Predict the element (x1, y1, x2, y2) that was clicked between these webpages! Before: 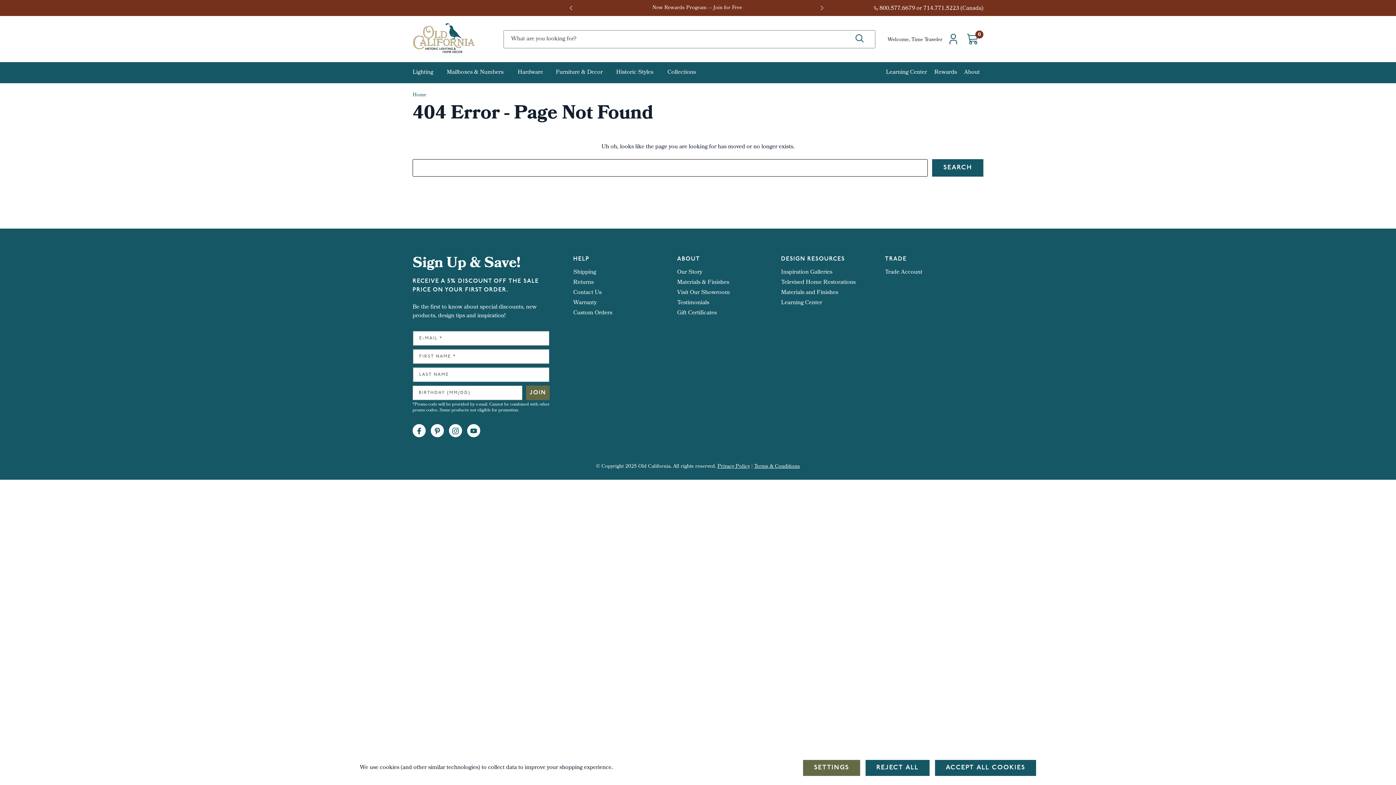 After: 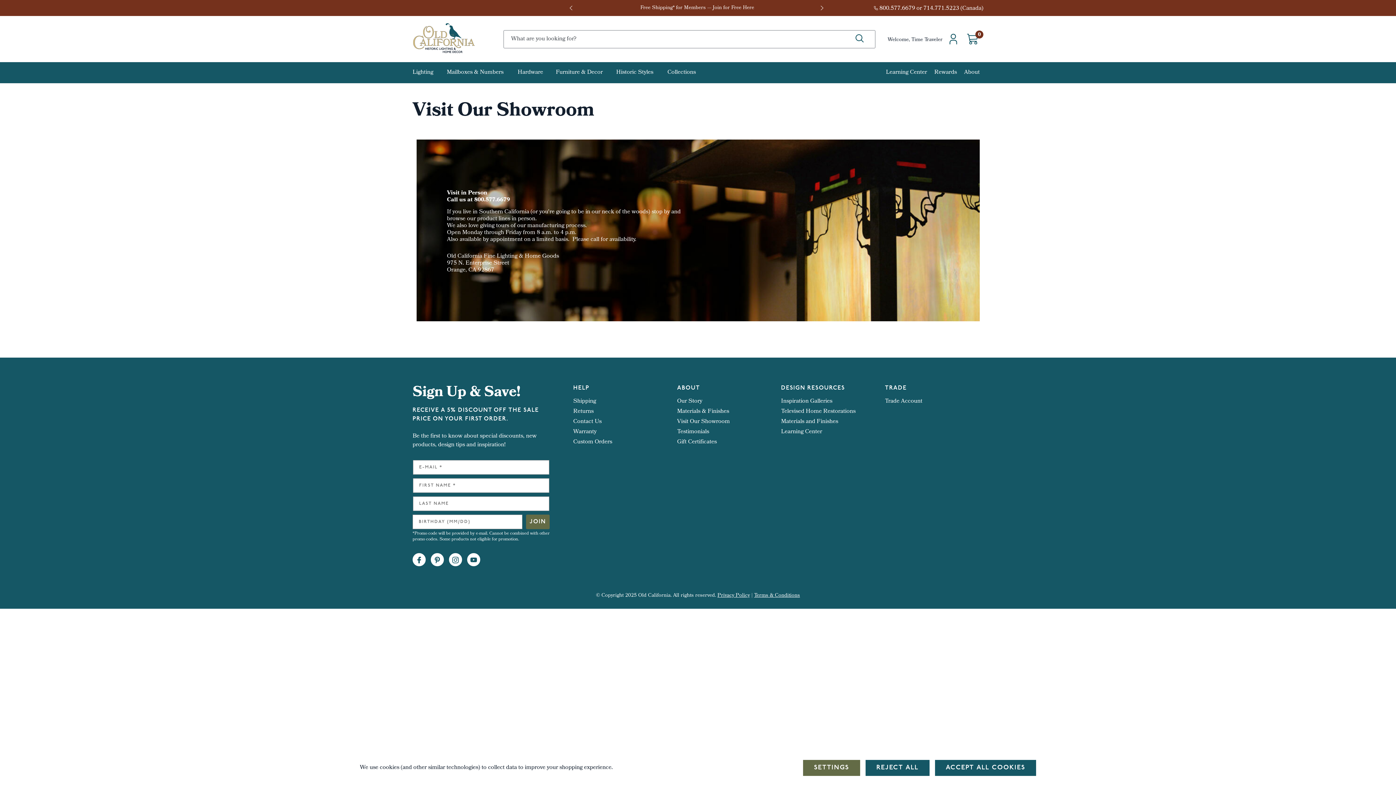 Action: label: Visit Our Showroom bbox: (677, 288, 730, 298)